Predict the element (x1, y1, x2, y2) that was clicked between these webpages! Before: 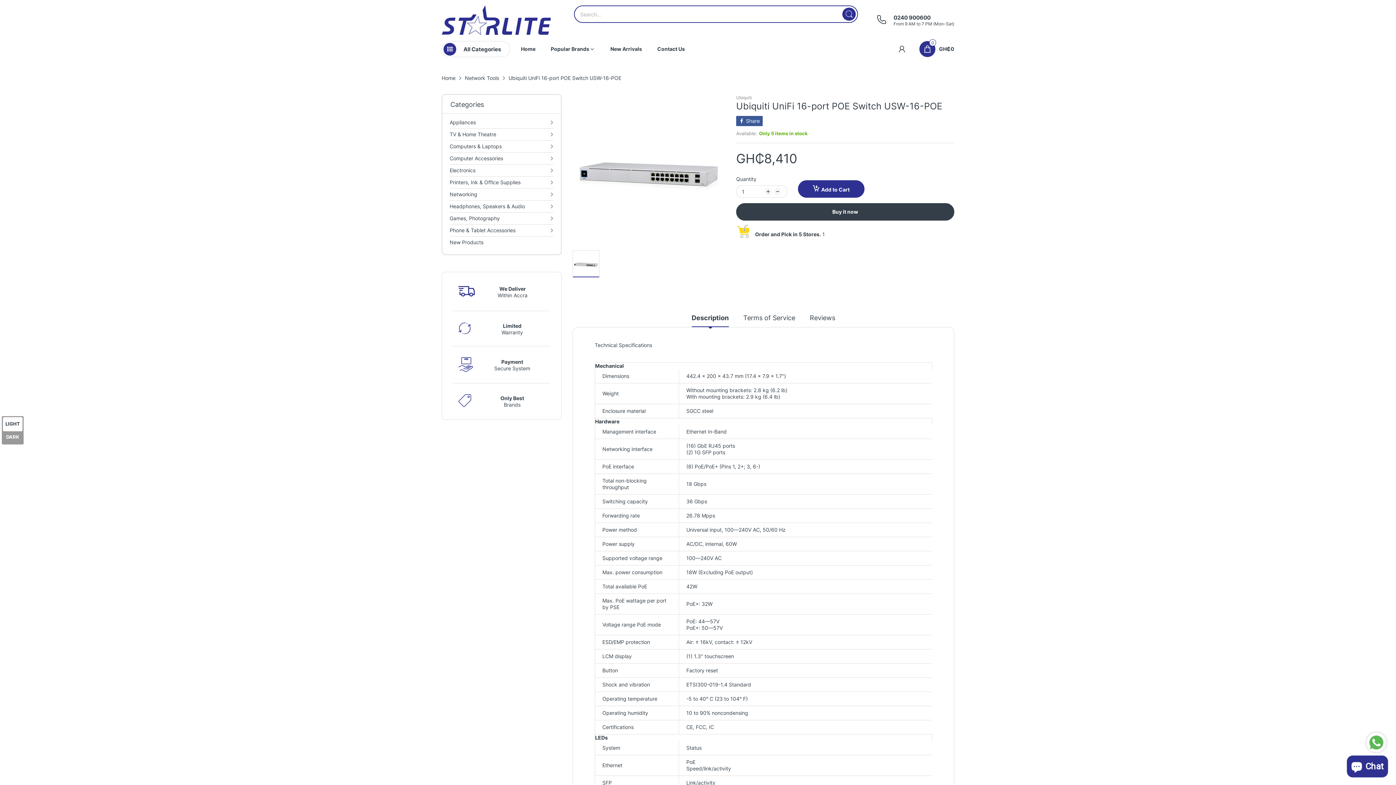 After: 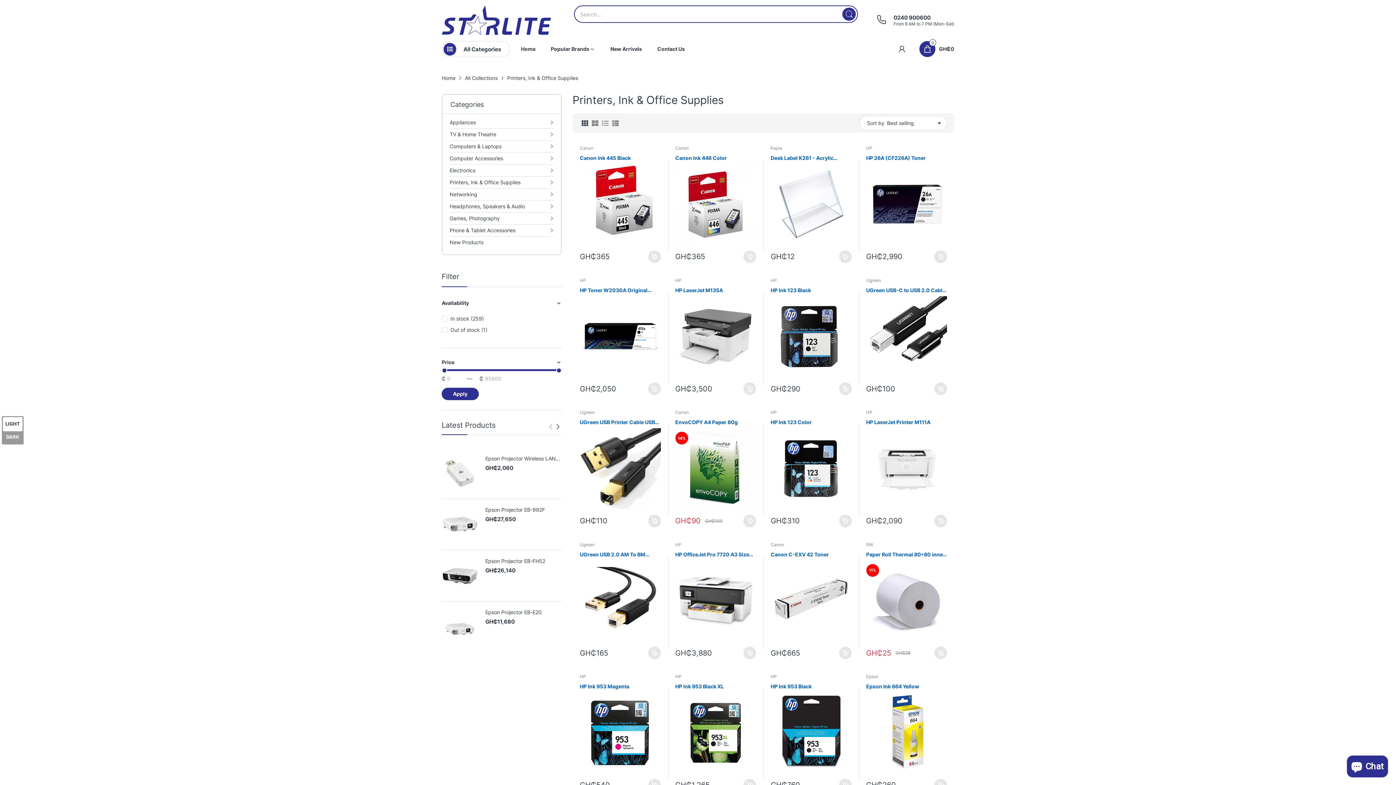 Action: bbox: (449, 176, 520, 188) label: Printers, Ink & Office Supplies